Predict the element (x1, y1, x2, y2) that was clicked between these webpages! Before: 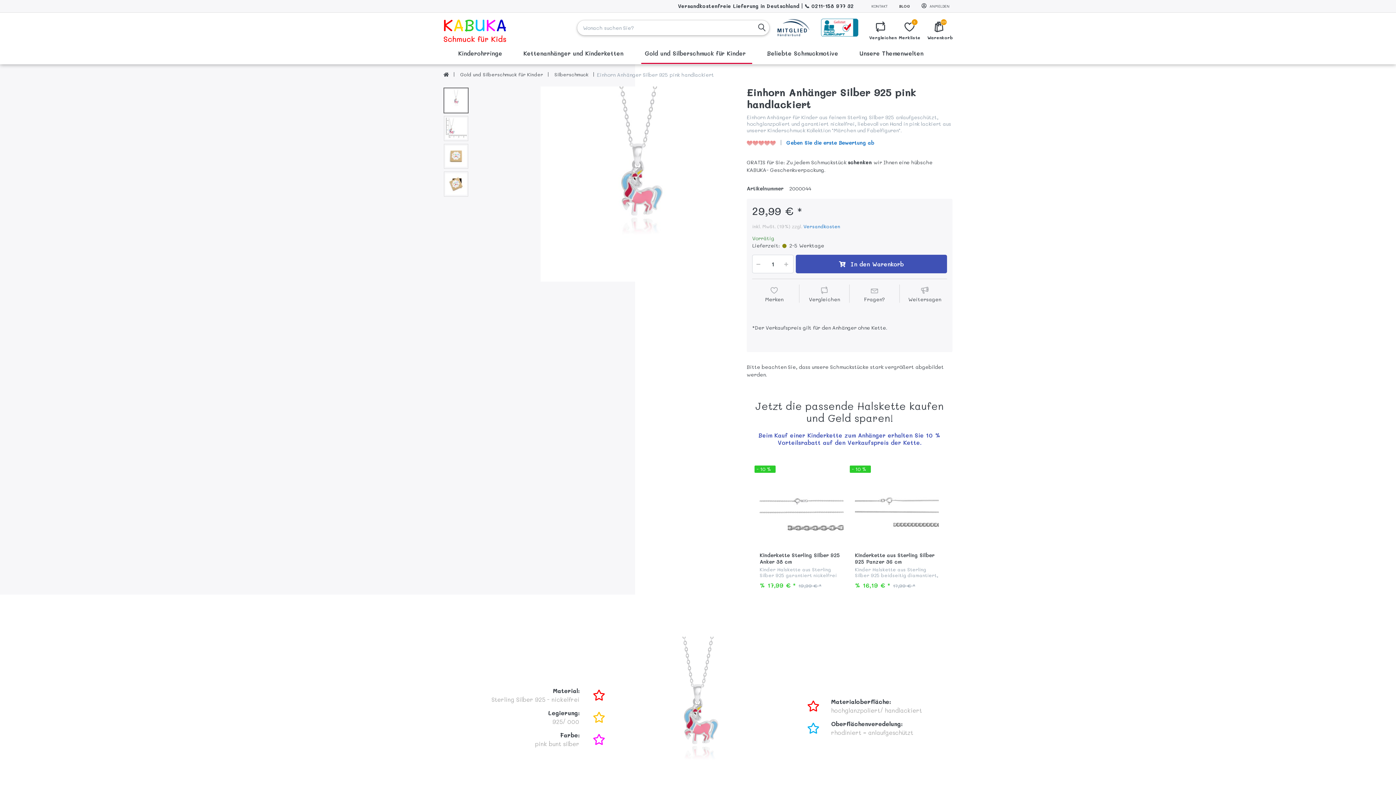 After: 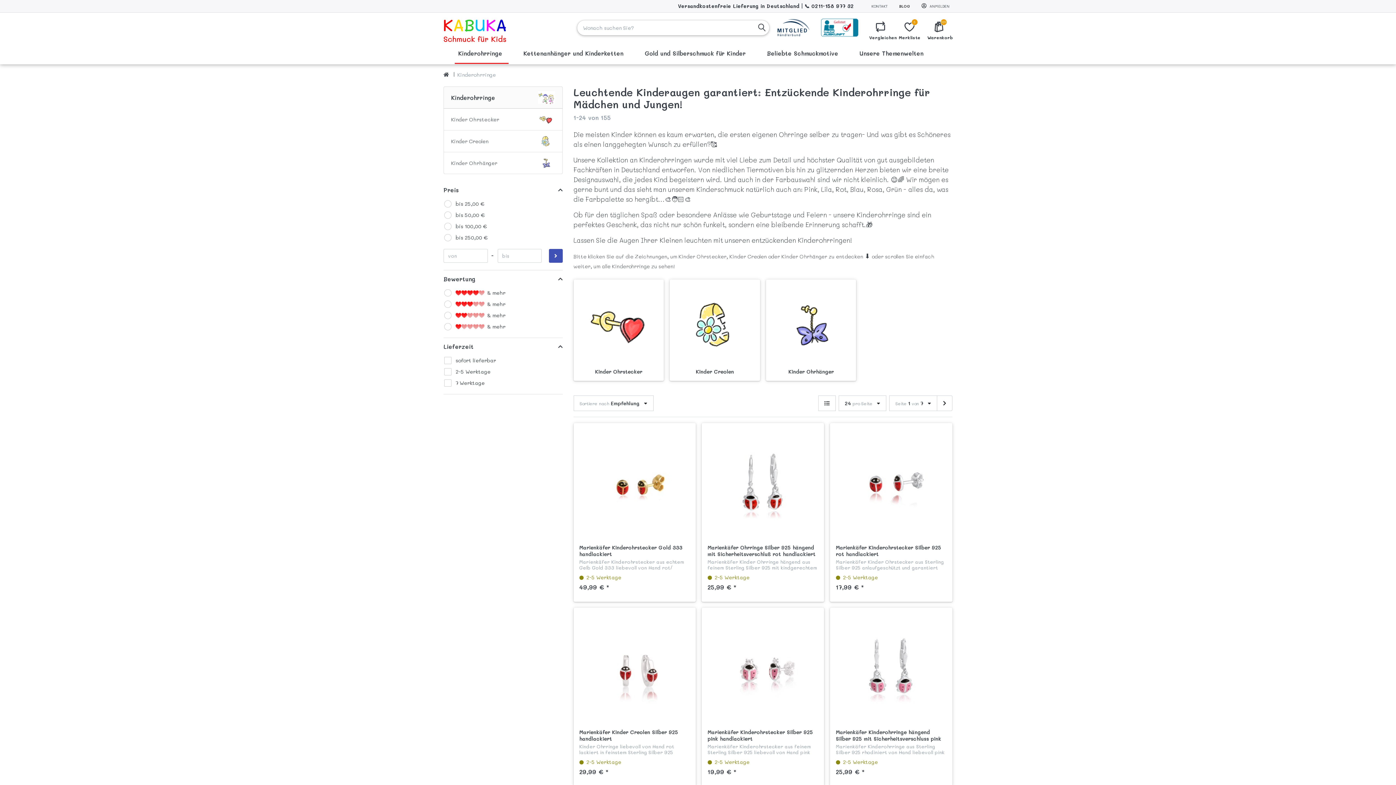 Action: bbox: (454, 42, 508, 64) label: Kinderohrringe 